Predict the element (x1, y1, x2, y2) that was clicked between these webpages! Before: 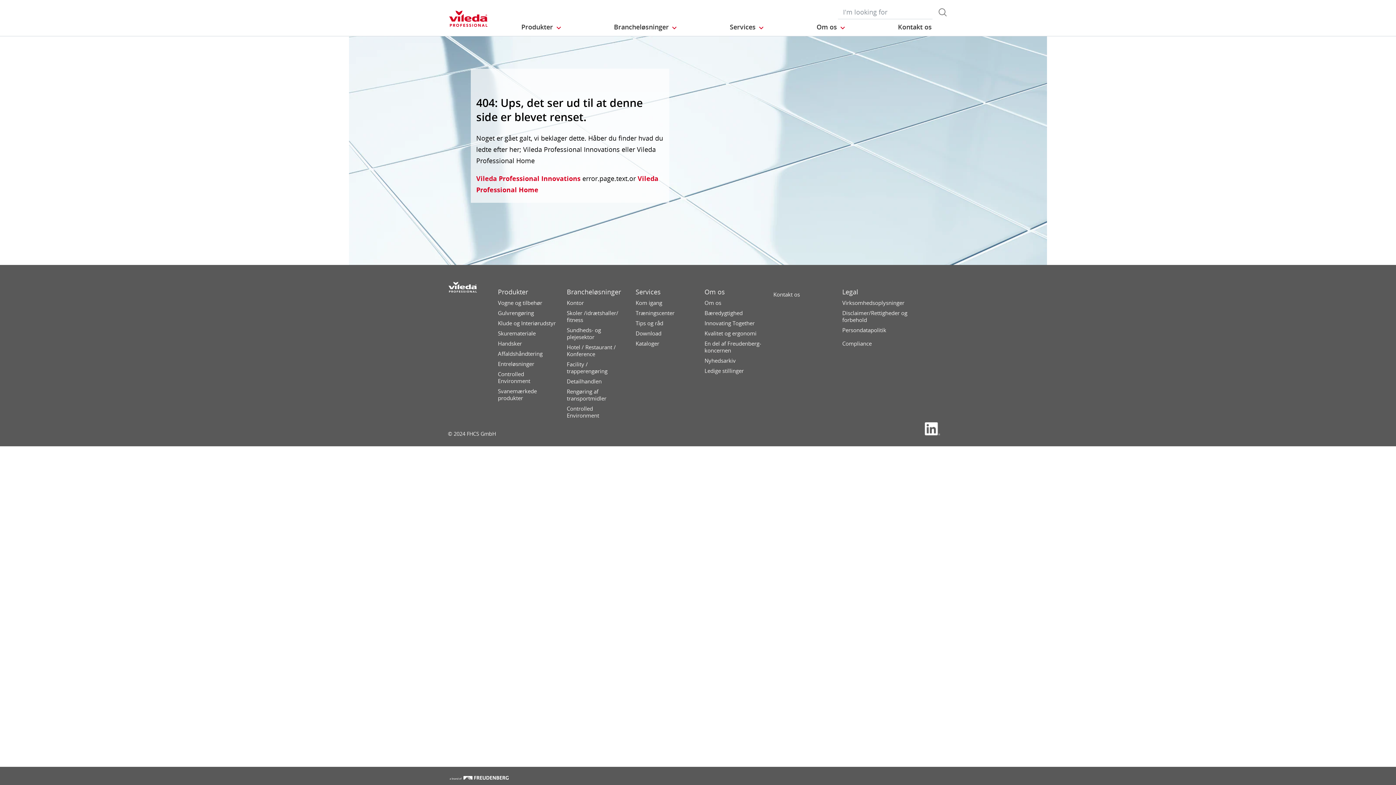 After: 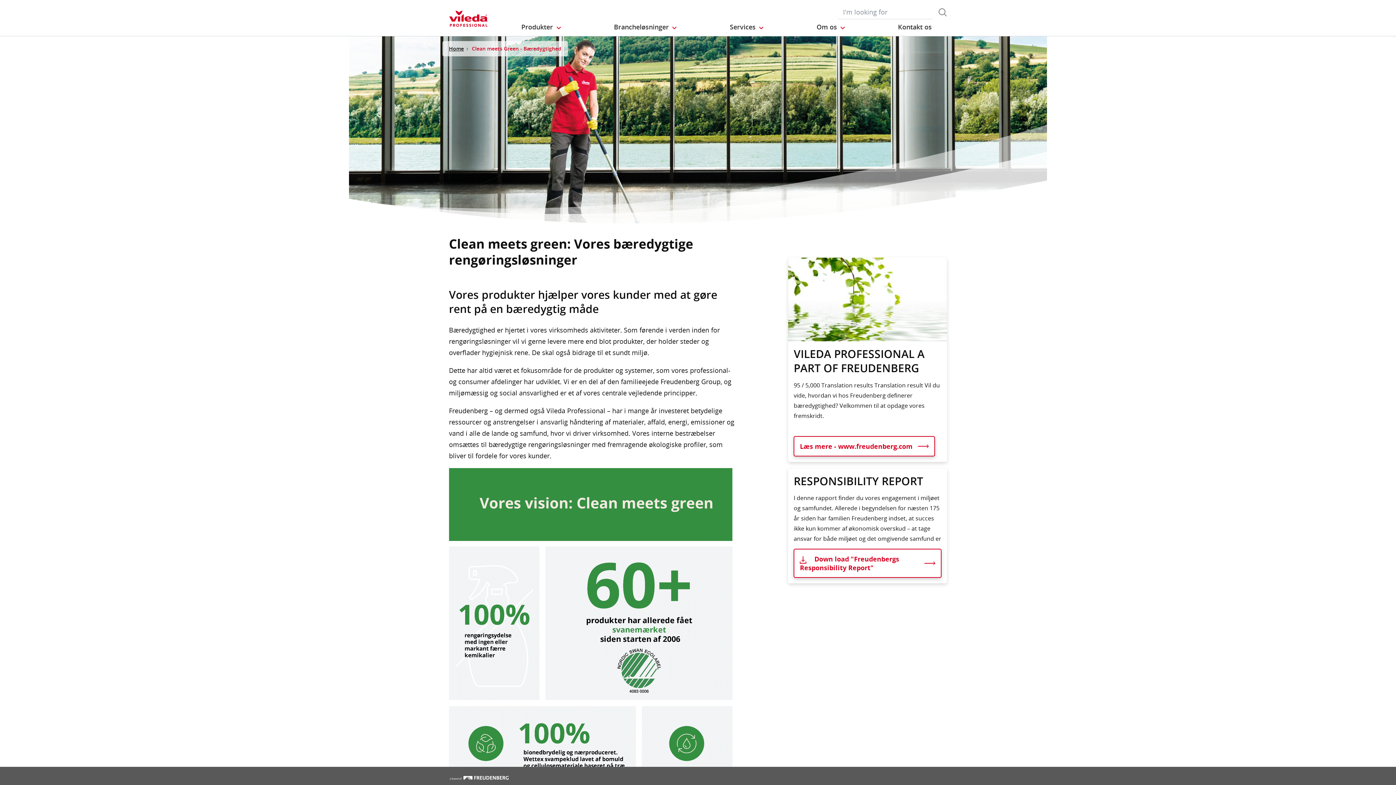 Action: bbox: (704, 309, 773, 320) label: Bæredygtighed